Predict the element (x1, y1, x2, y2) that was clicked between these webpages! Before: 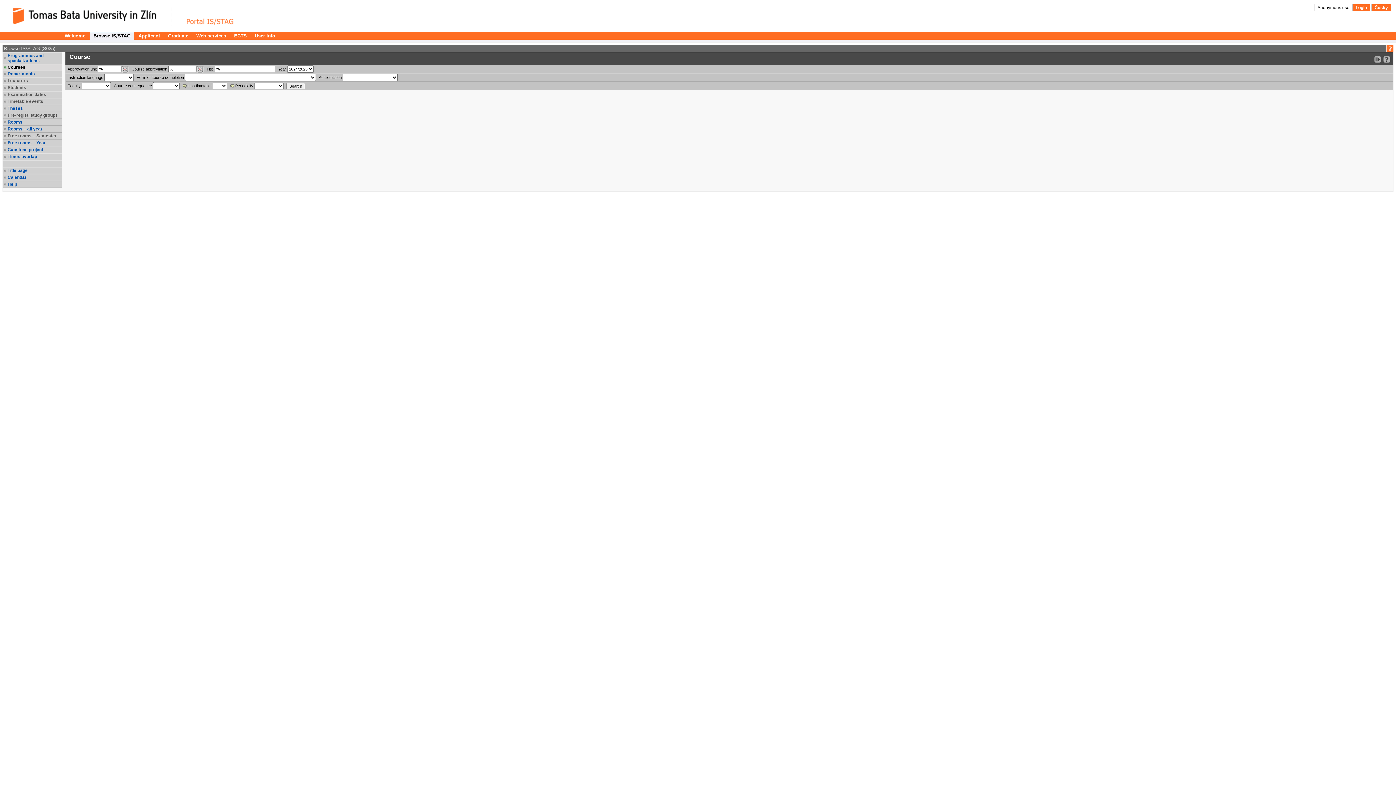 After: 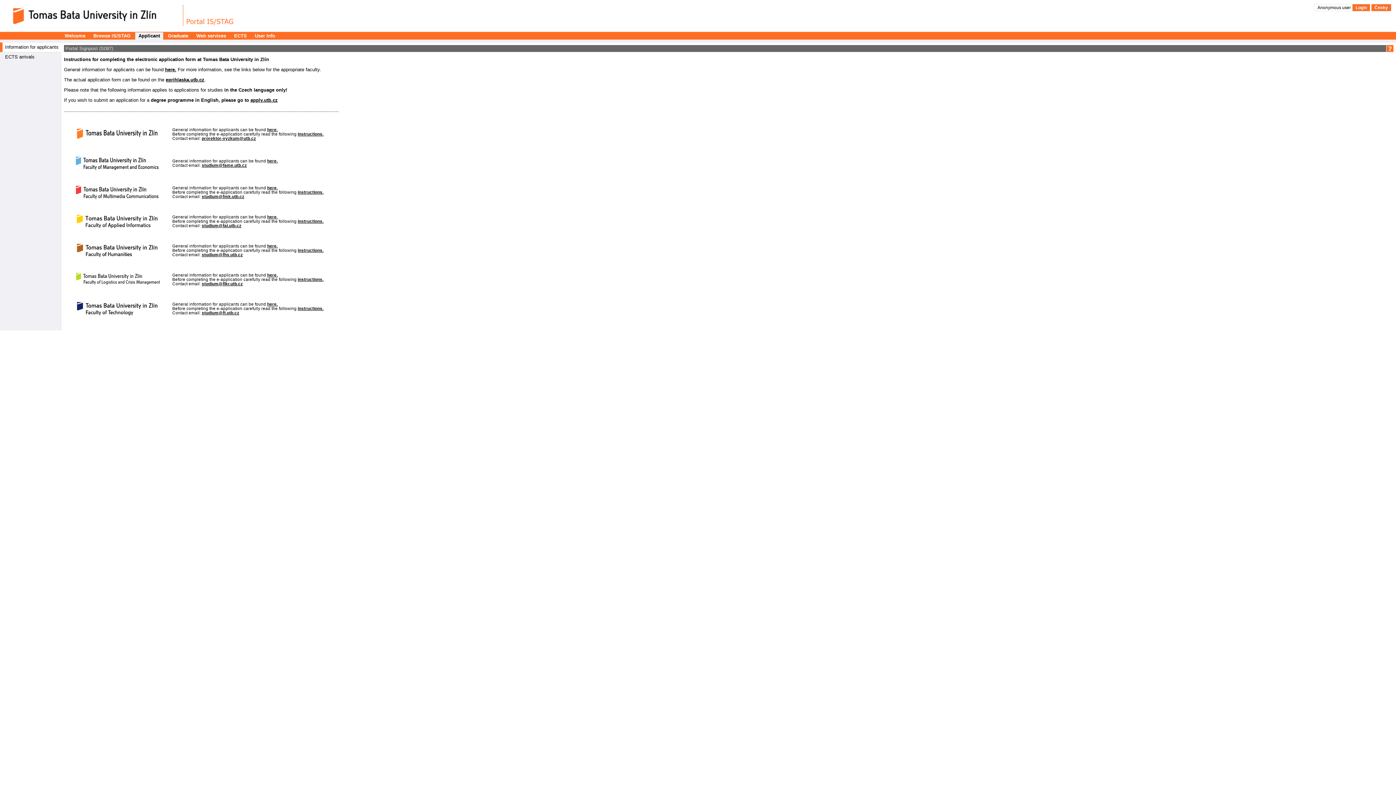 Action: bbox: (135, 32, 163, 39) label: Applicant